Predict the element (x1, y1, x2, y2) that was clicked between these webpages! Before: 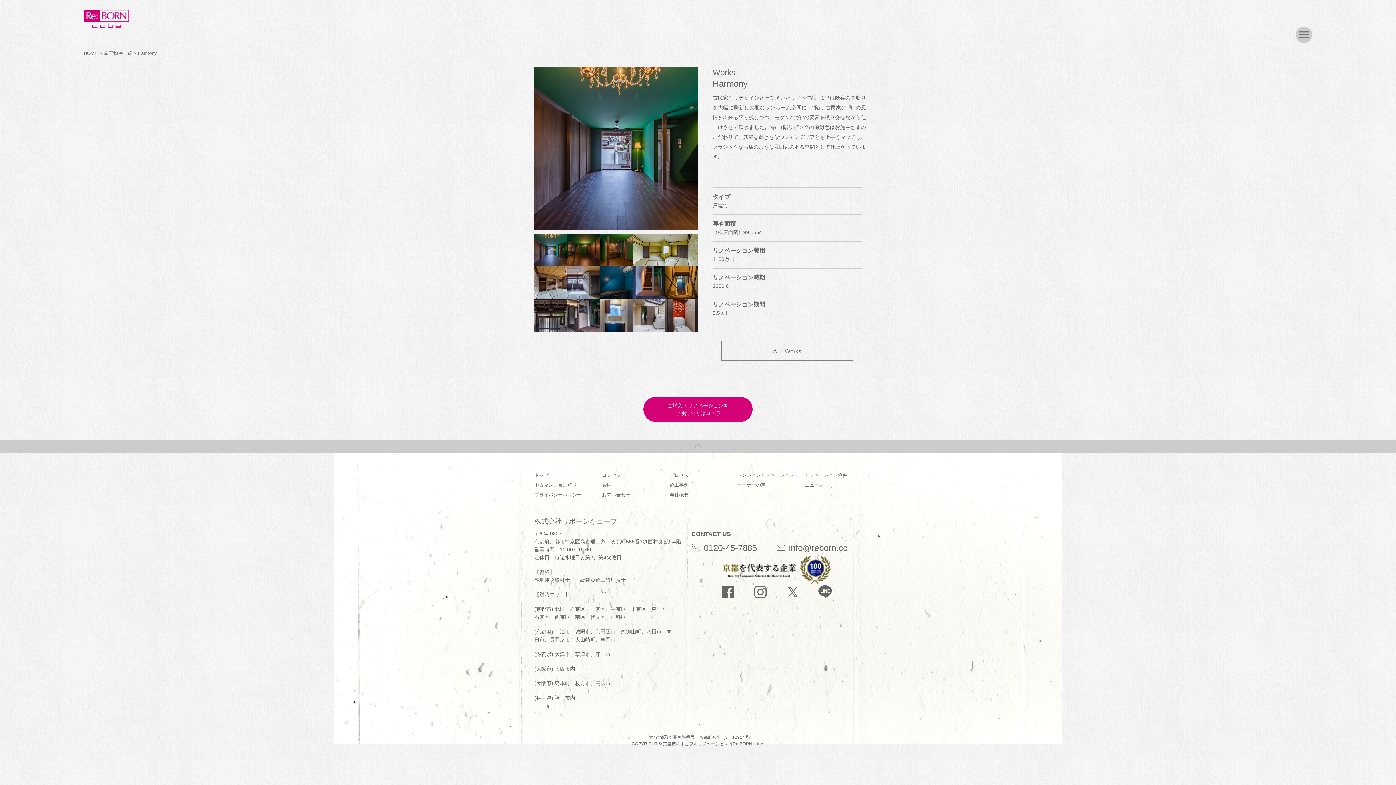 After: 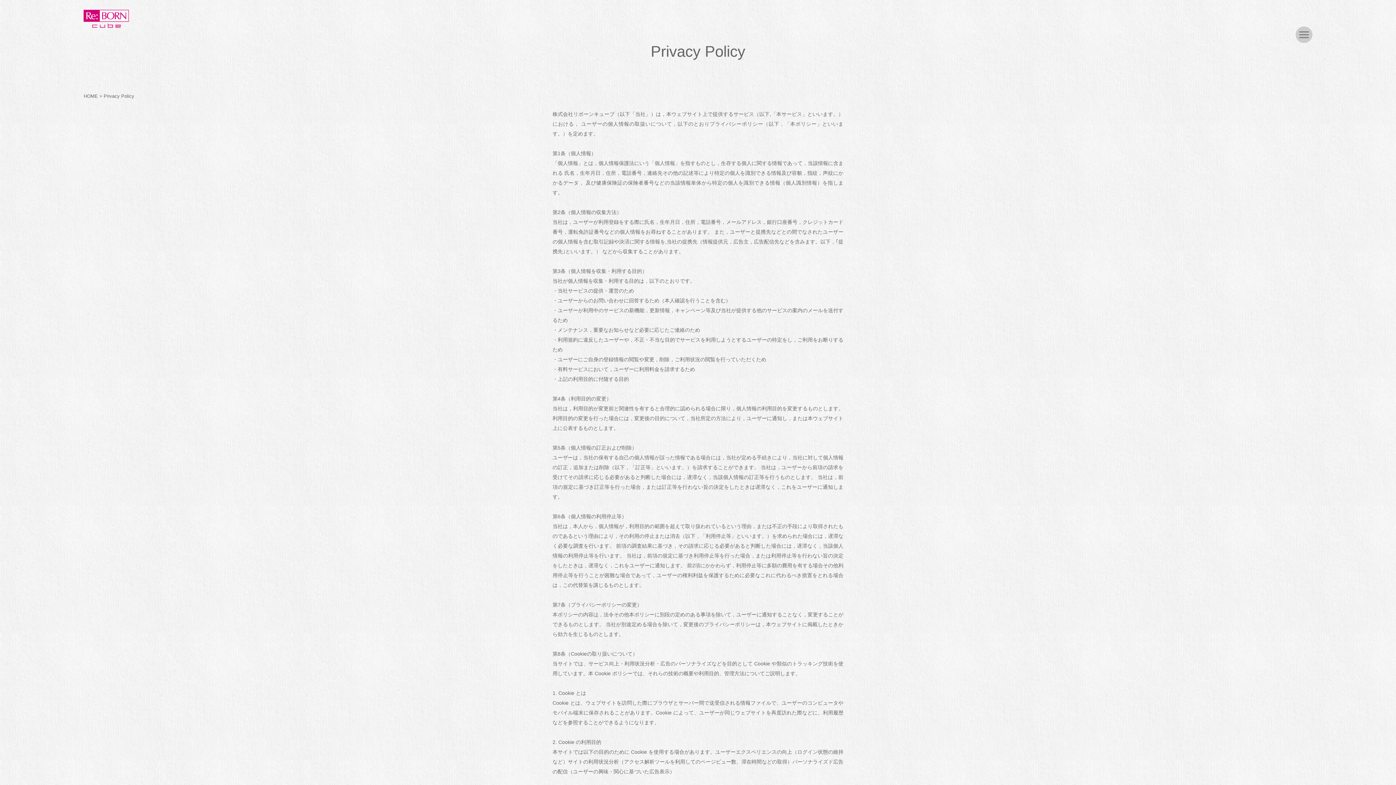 Action: label: プライバシーポリシー bbox: (534, 492, 581, 497)